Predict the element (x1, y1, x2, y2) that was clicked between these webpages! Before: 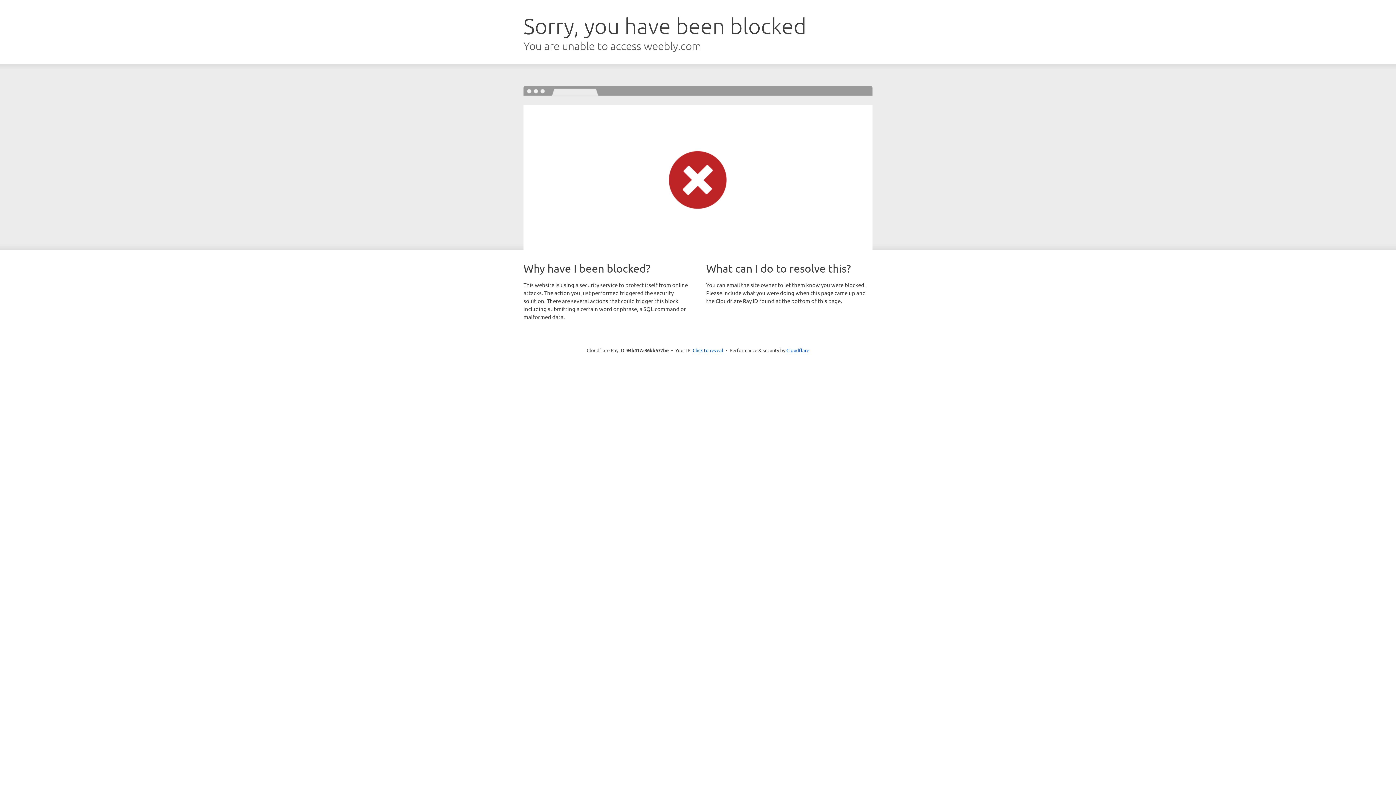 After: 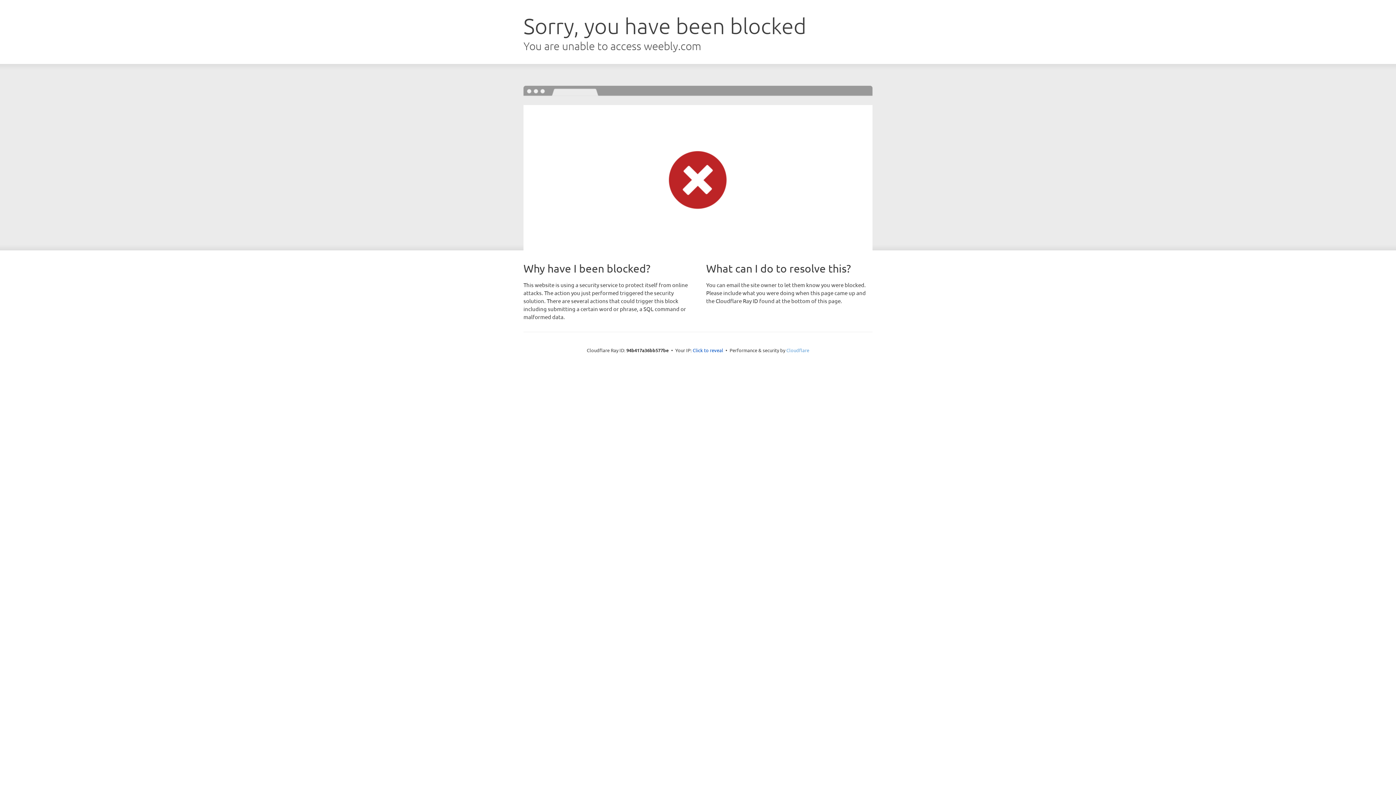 Action: label: Cloudflare bbox: (786, 347, 809, 353)